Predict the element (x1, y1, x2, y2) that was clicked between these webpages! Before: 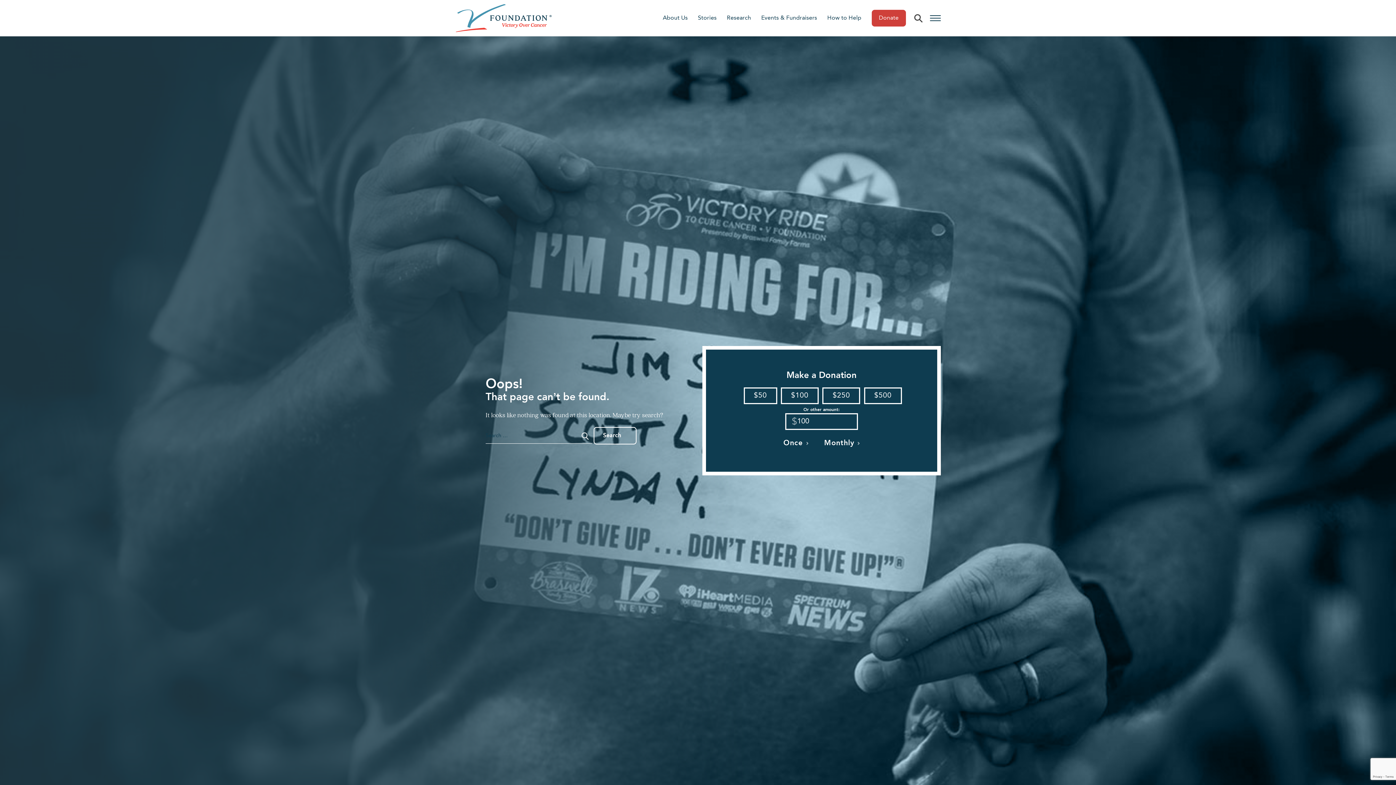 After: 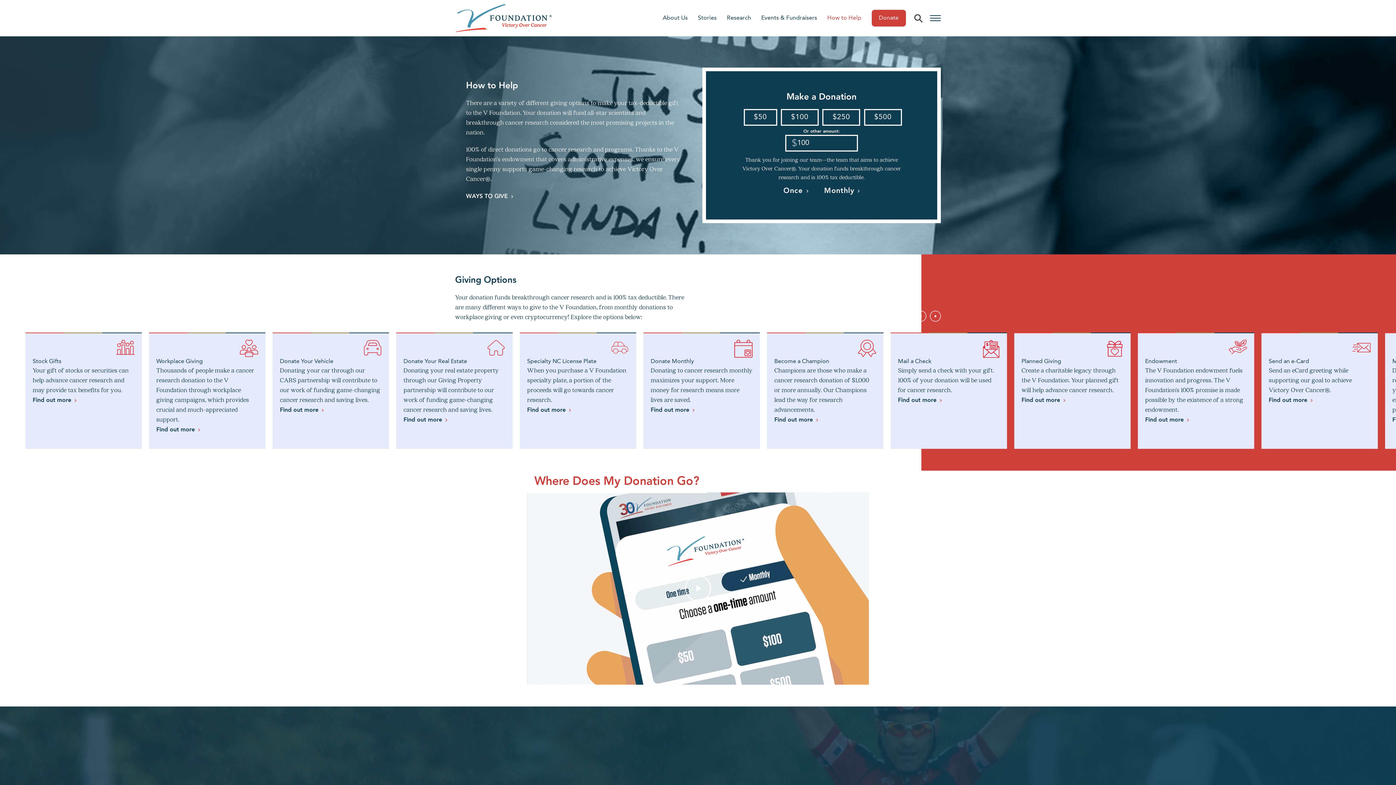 Action: bbox: (822, 13, 866, 22) label: How to Help